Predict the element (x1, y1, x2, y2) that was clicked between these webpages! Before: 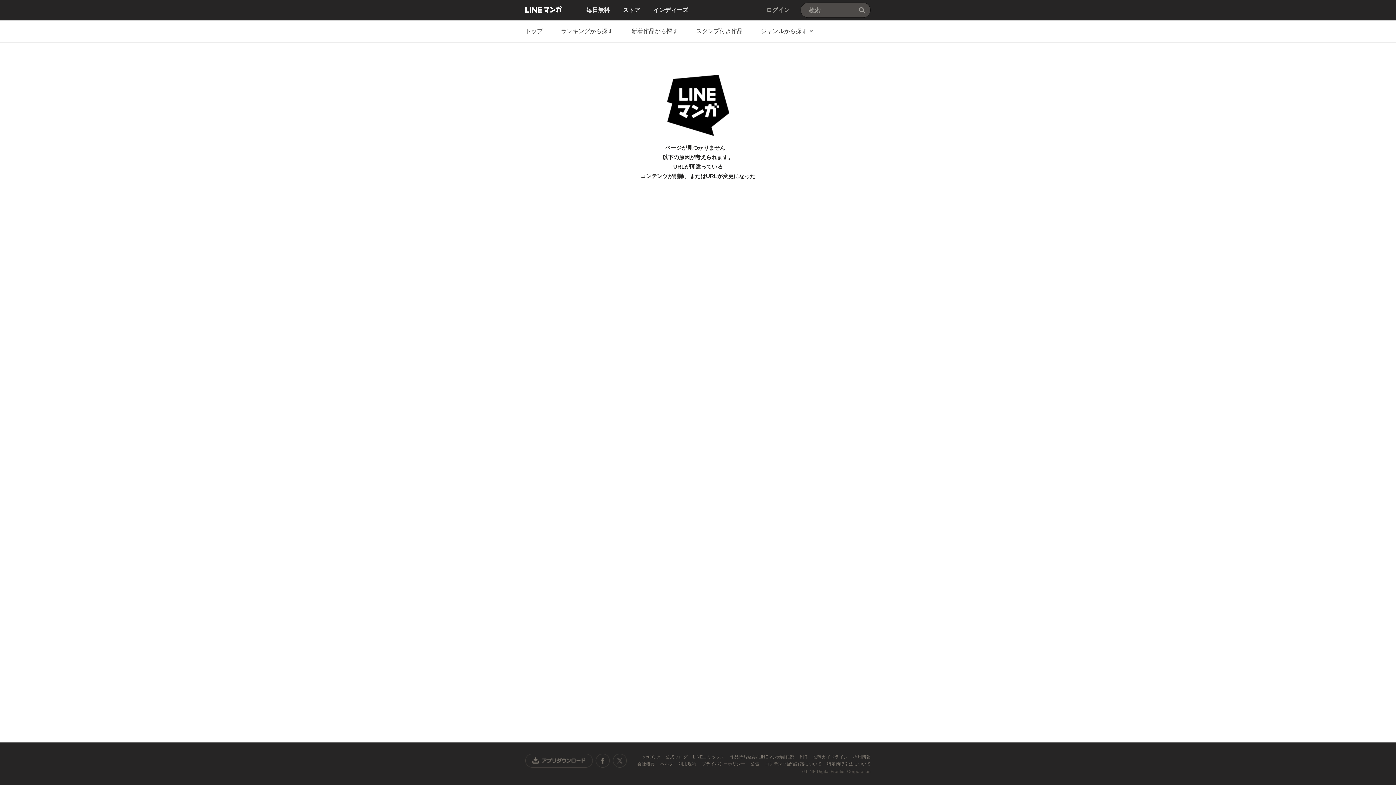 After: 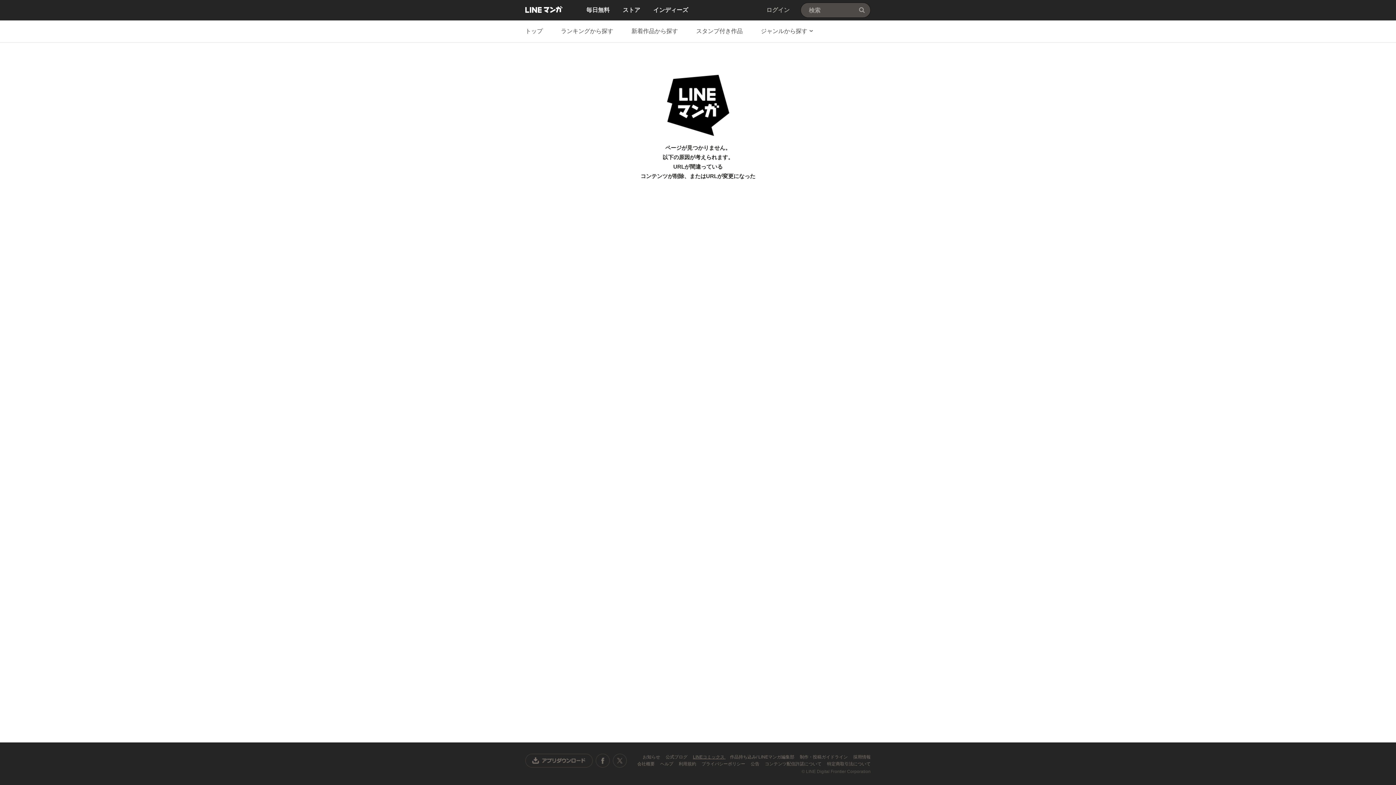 Action: label: LINEコミックス  bbox: (693, 754, 725, 760)